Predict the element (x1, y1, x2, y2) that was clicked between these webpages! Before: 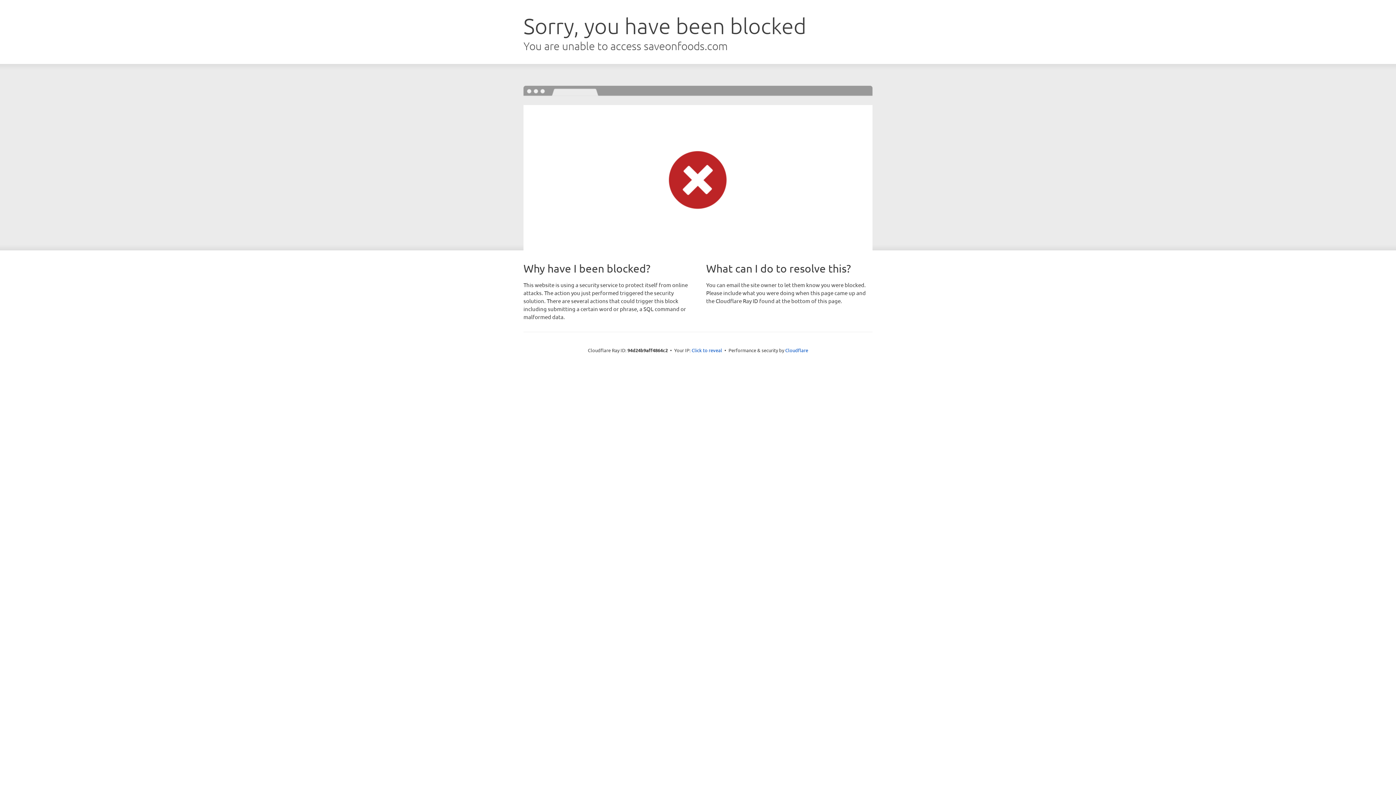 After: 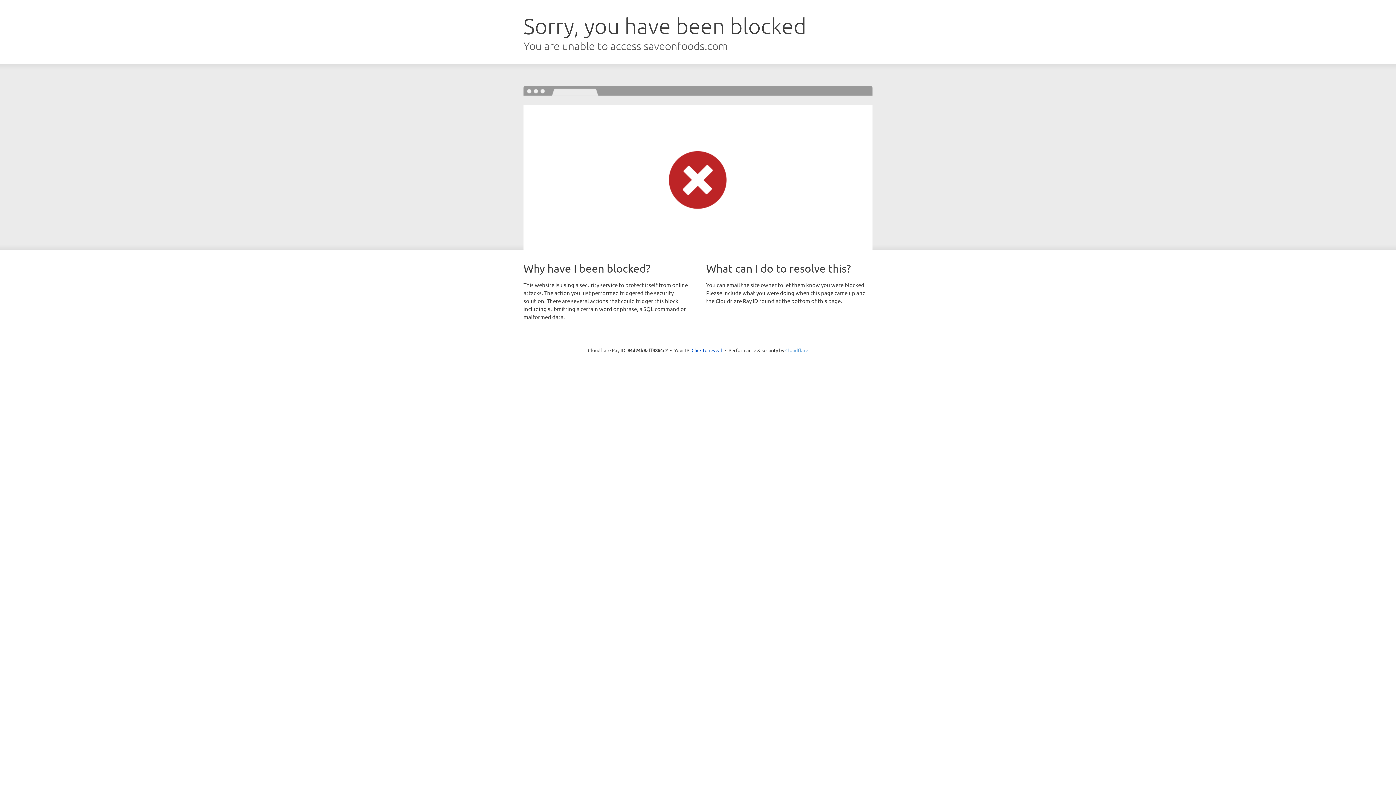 Action: bbox: (785, 347, 808, 353) label: Cloudflare